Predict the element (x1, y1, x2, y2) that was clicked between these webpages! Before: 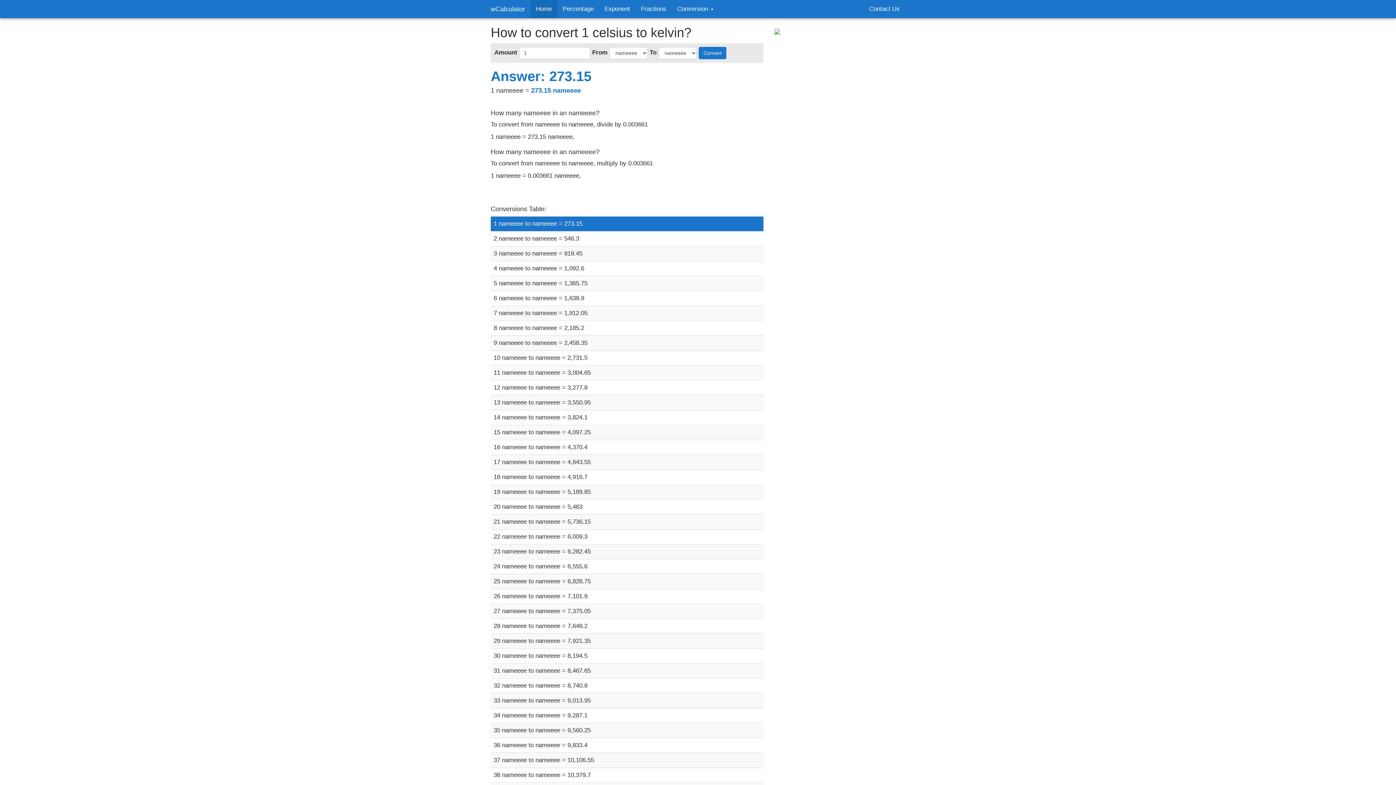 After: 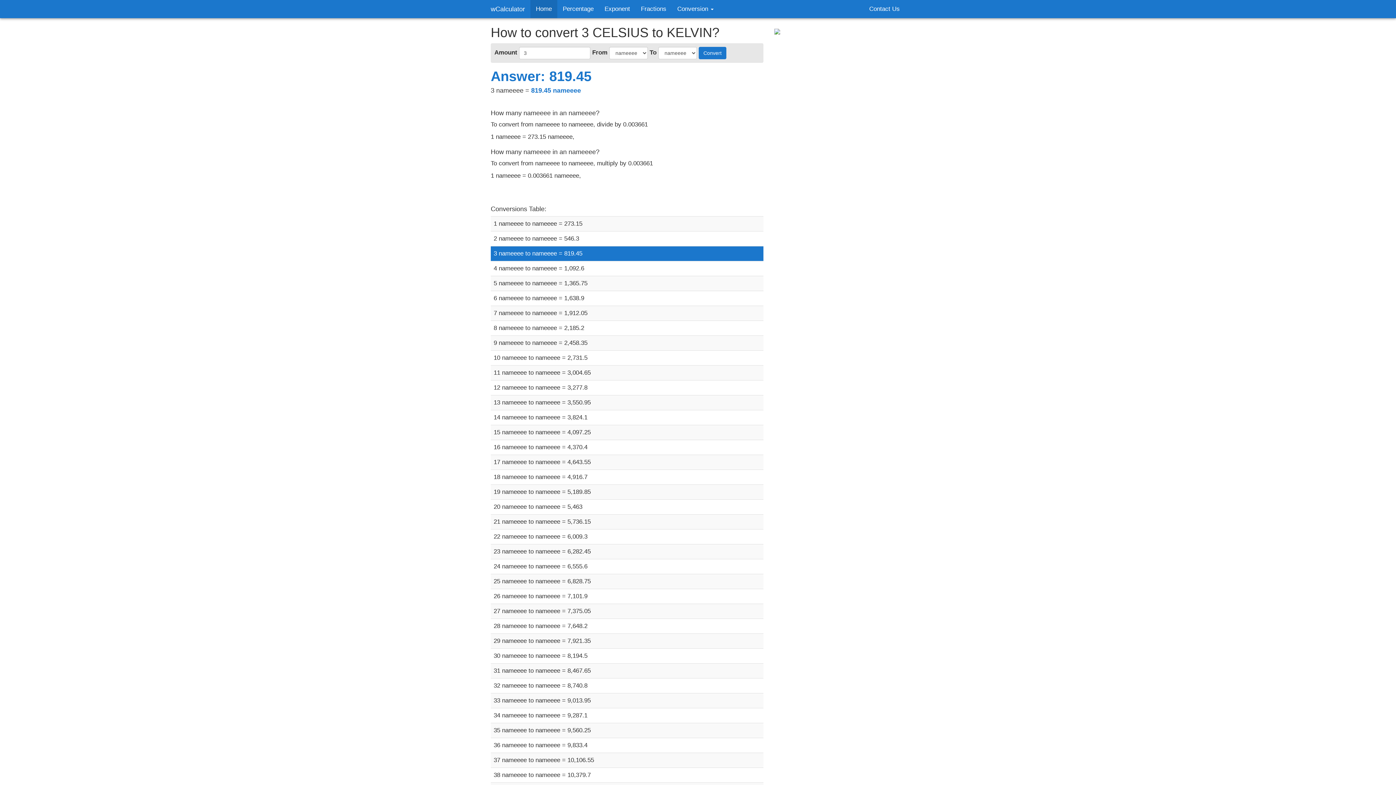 Action: bbox: (493, 250, 582, 257) label: 3 nameeee to nameeee = 819.45